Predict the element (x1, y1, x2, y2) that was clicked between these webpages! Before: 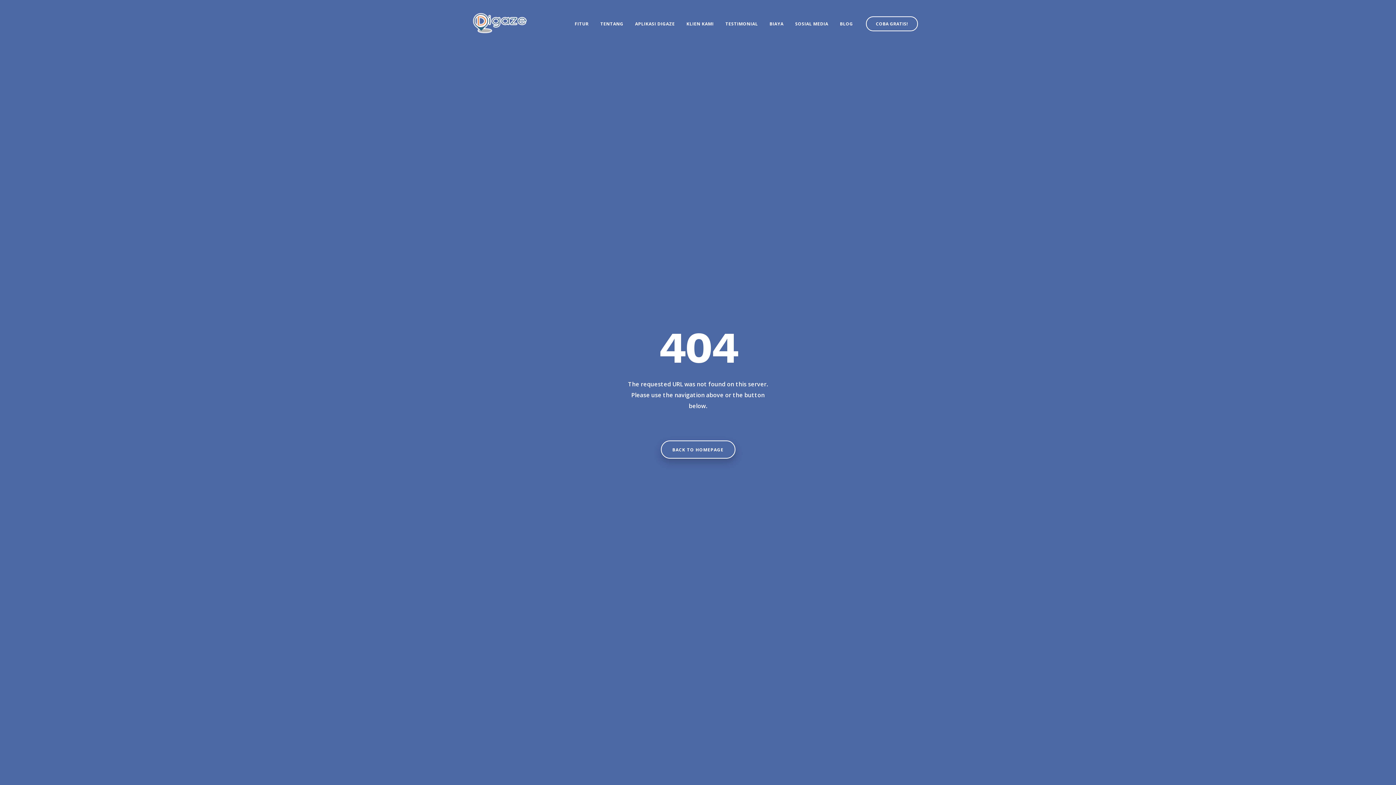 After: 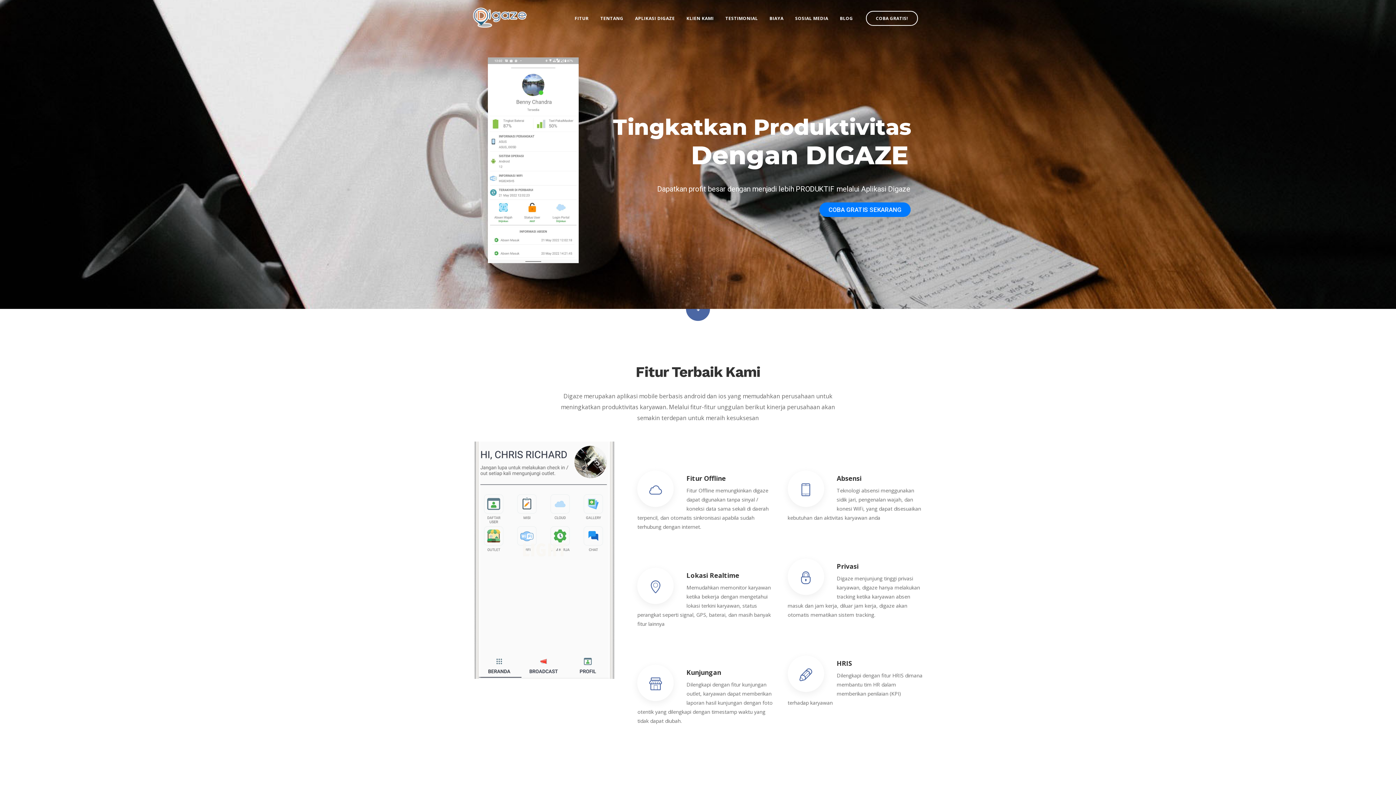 Action: bbox: (660, 440, 735, 458) label: BACK TO HOMEPAGE